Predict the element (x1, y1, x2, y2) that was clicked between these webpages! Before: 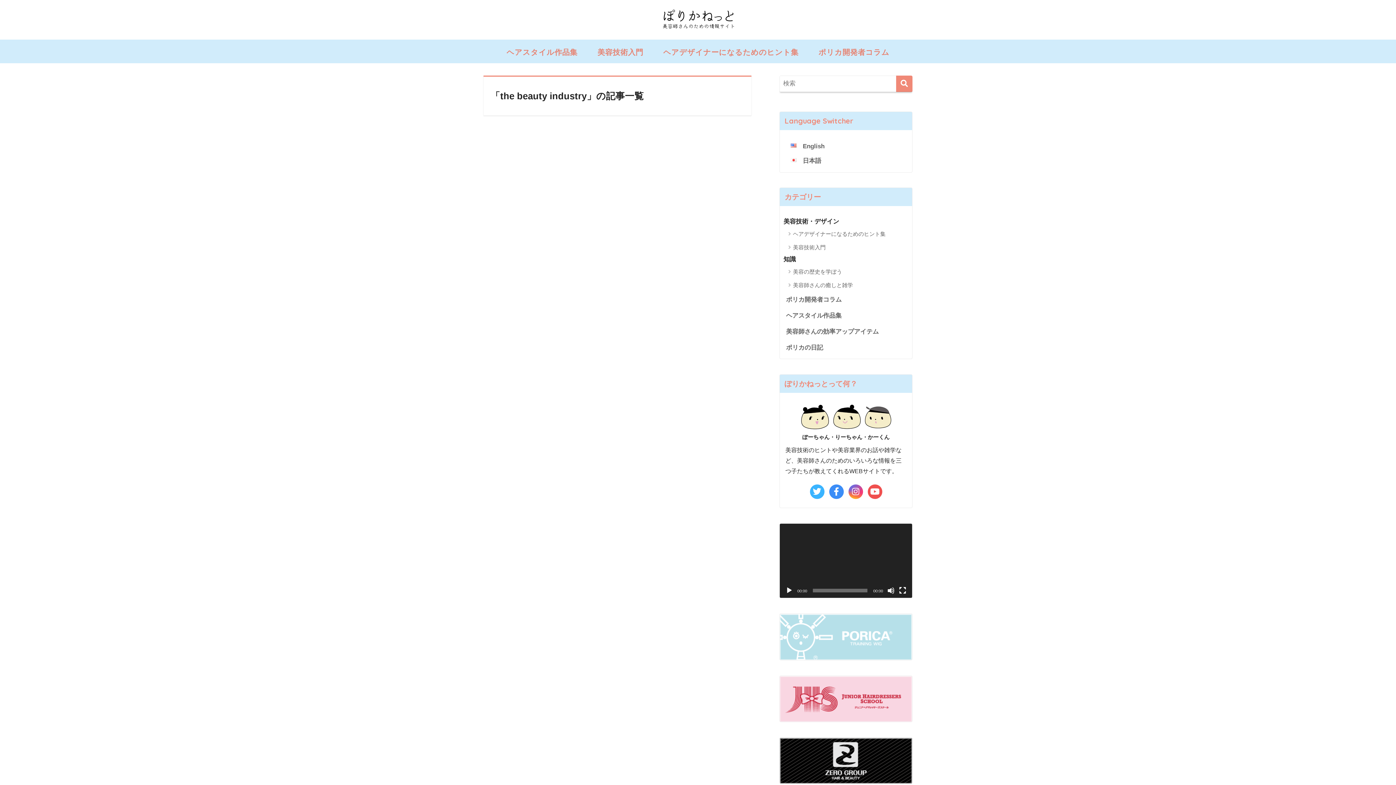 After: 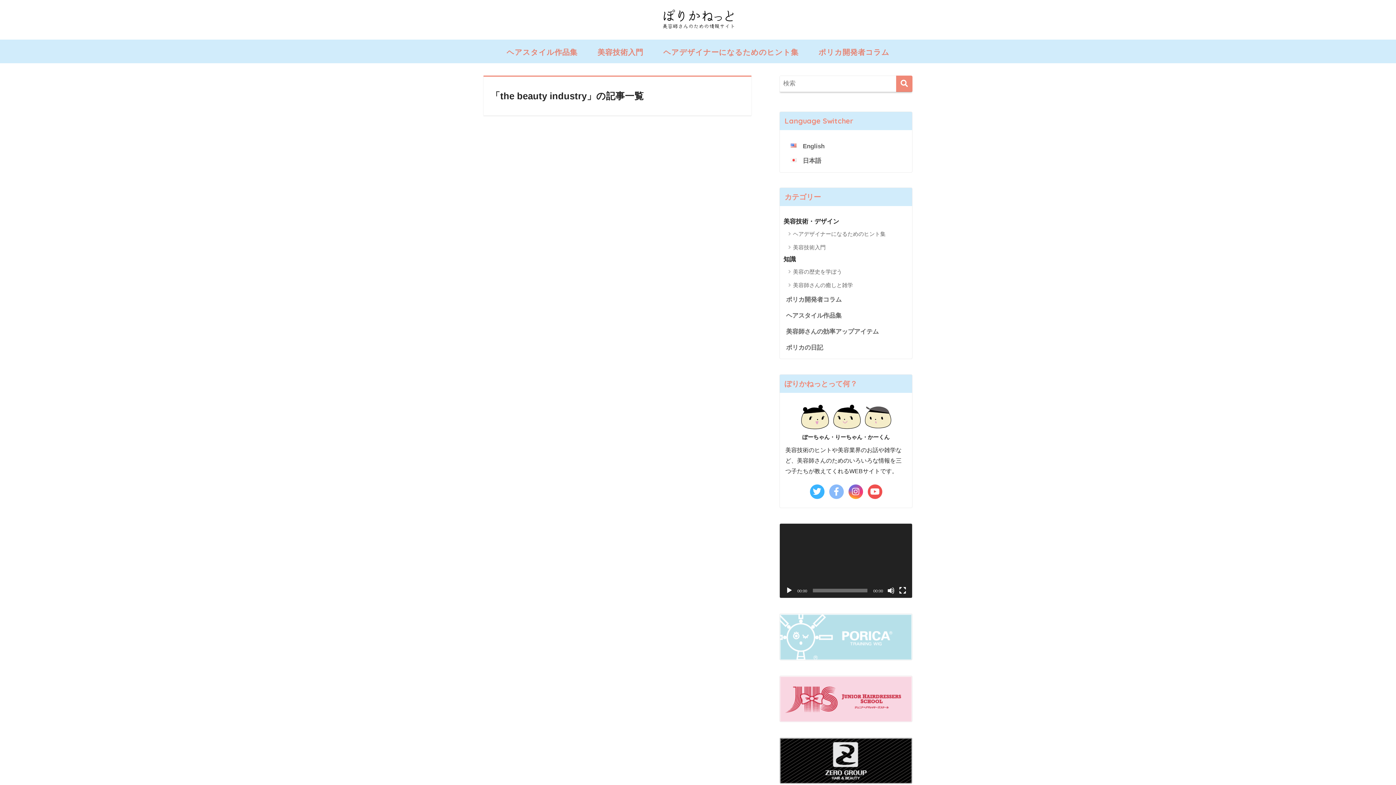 Action: bbox: (827, 483, 845, 500)